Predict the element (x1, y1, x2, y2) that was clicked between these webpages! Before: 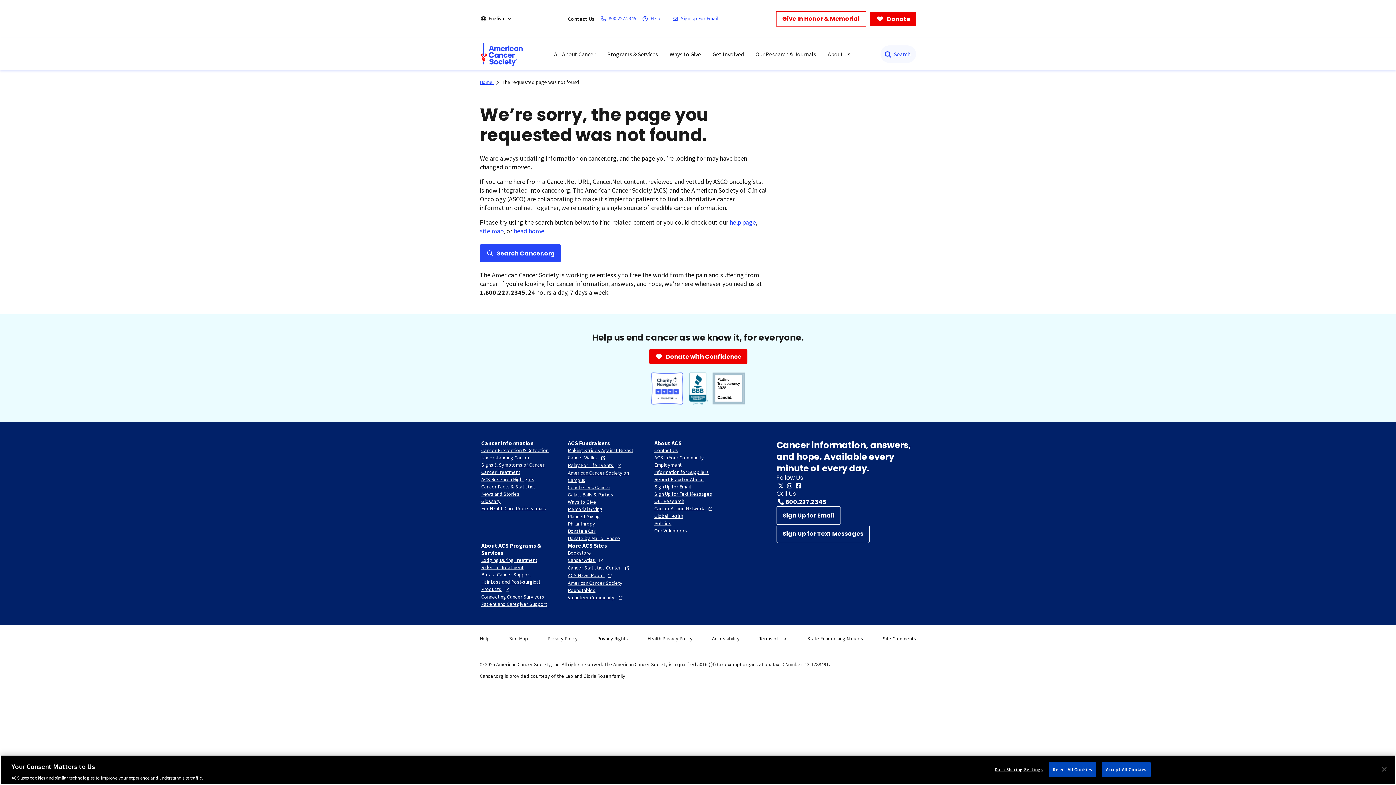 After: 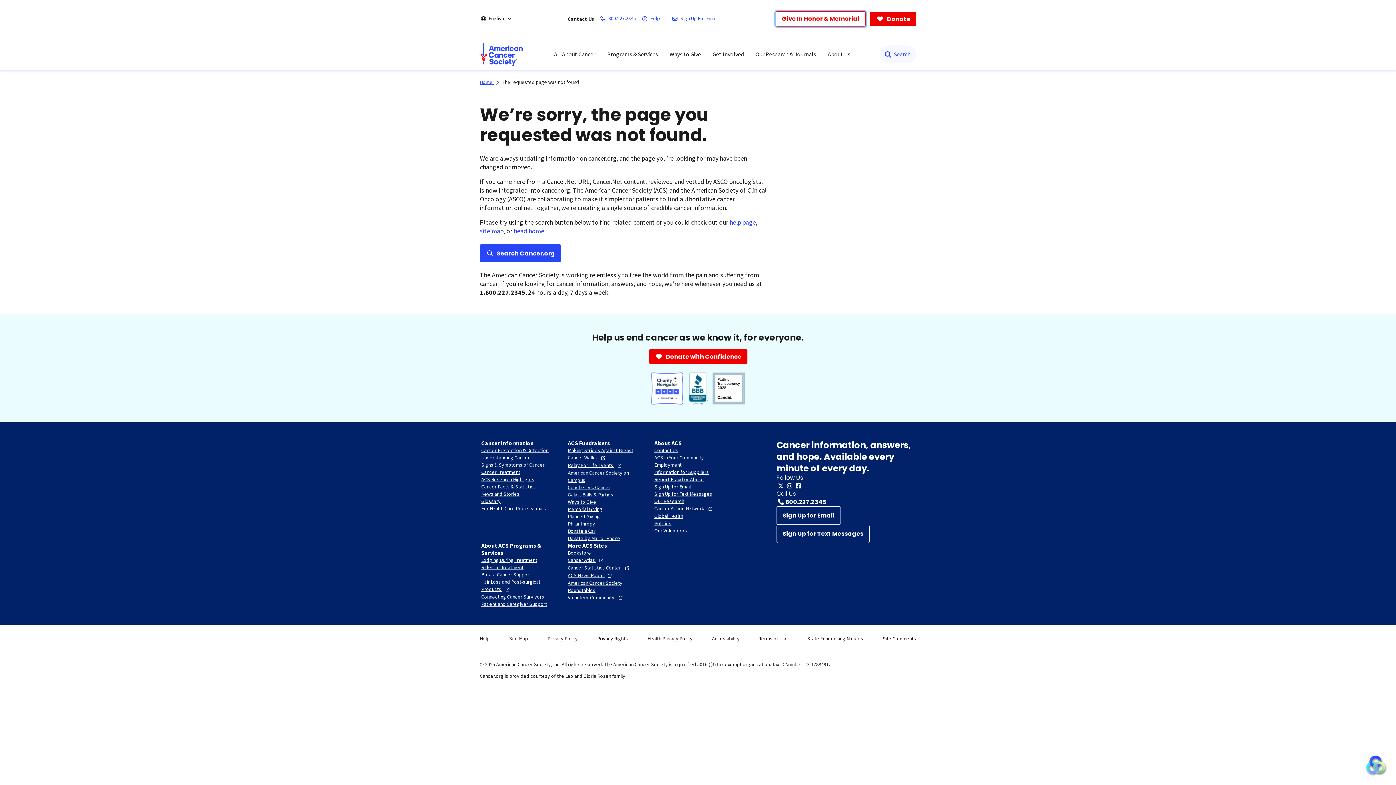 Action: label: Give In Honor & Memorial bbox: (776, 11, 865, 26)